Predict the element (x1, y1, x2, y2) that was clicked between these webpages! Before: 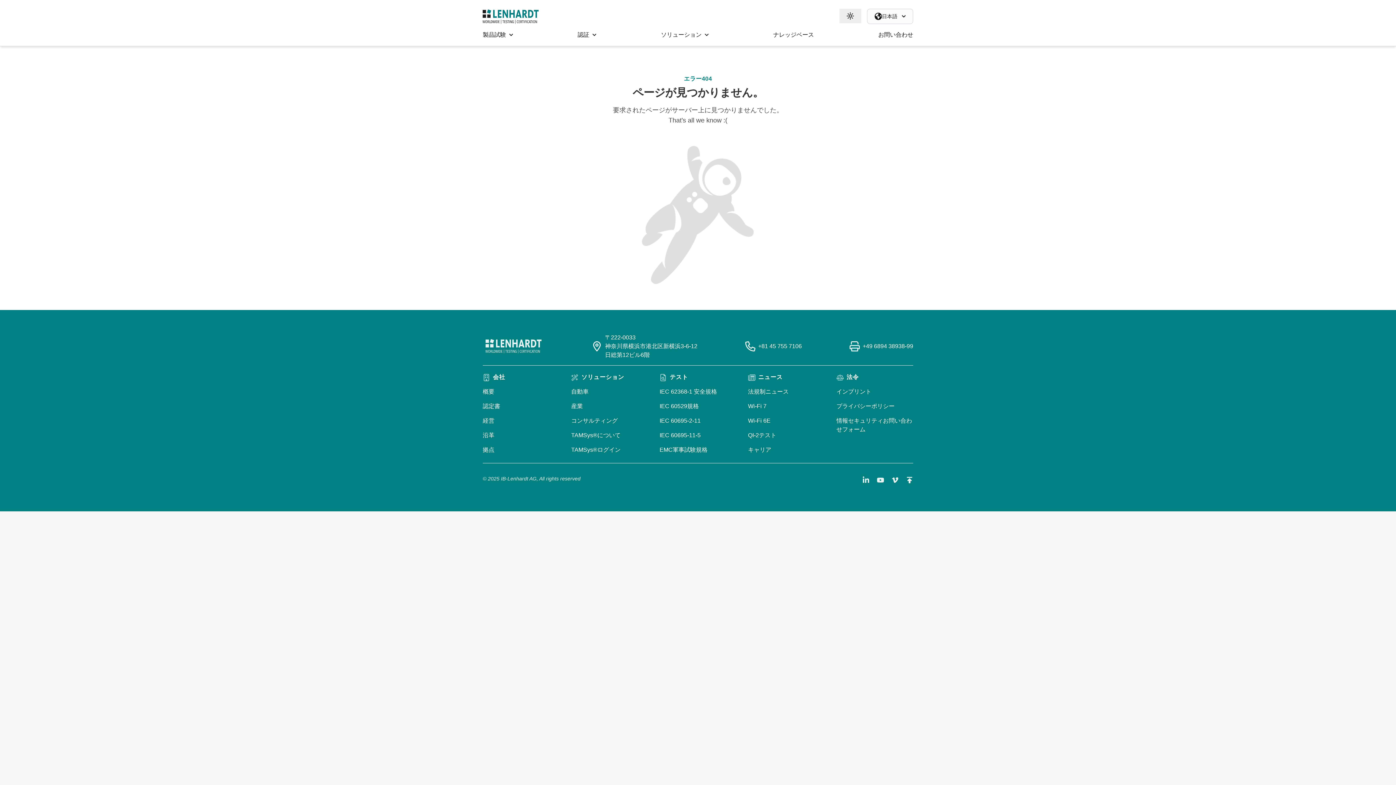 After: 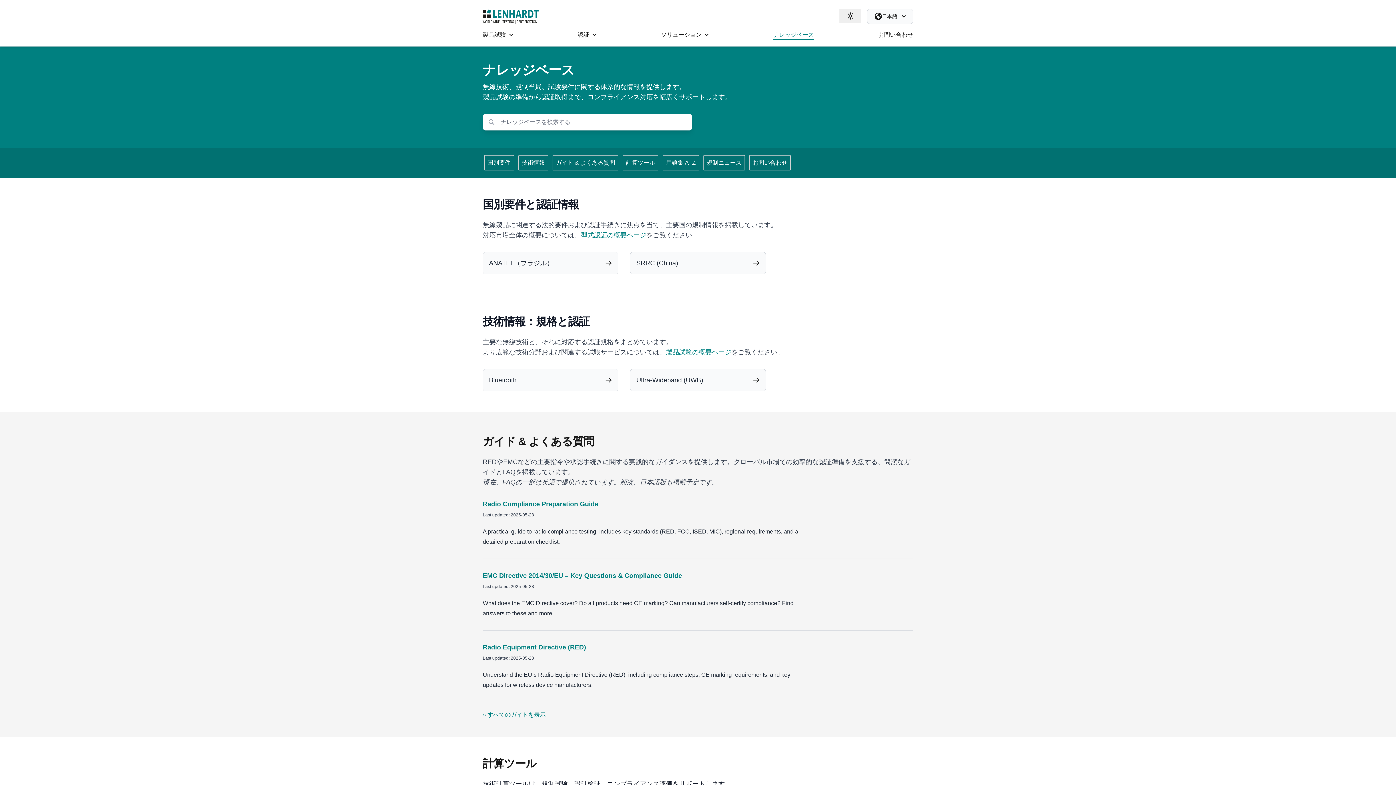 Action: label: ナレッジベース bbox: (773, 24, 814, 45)